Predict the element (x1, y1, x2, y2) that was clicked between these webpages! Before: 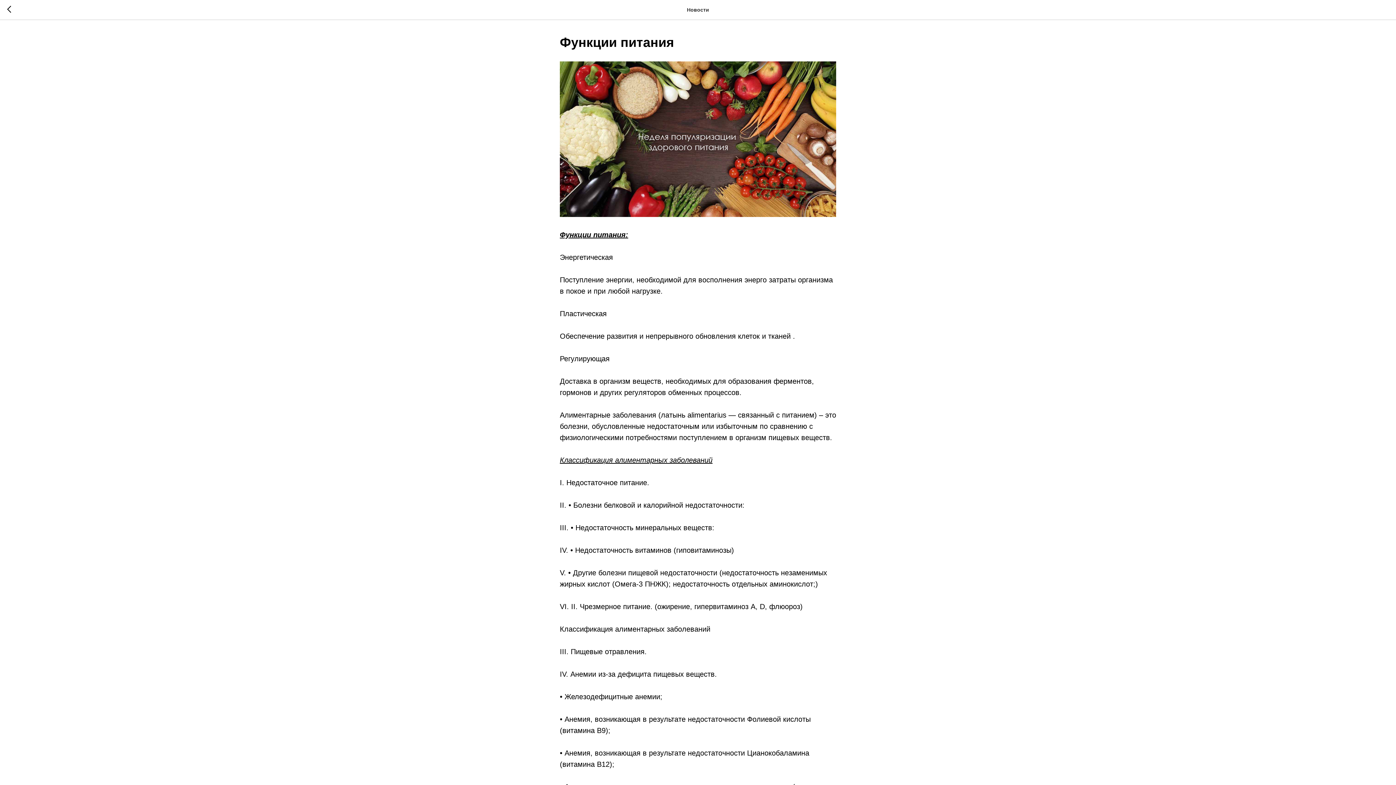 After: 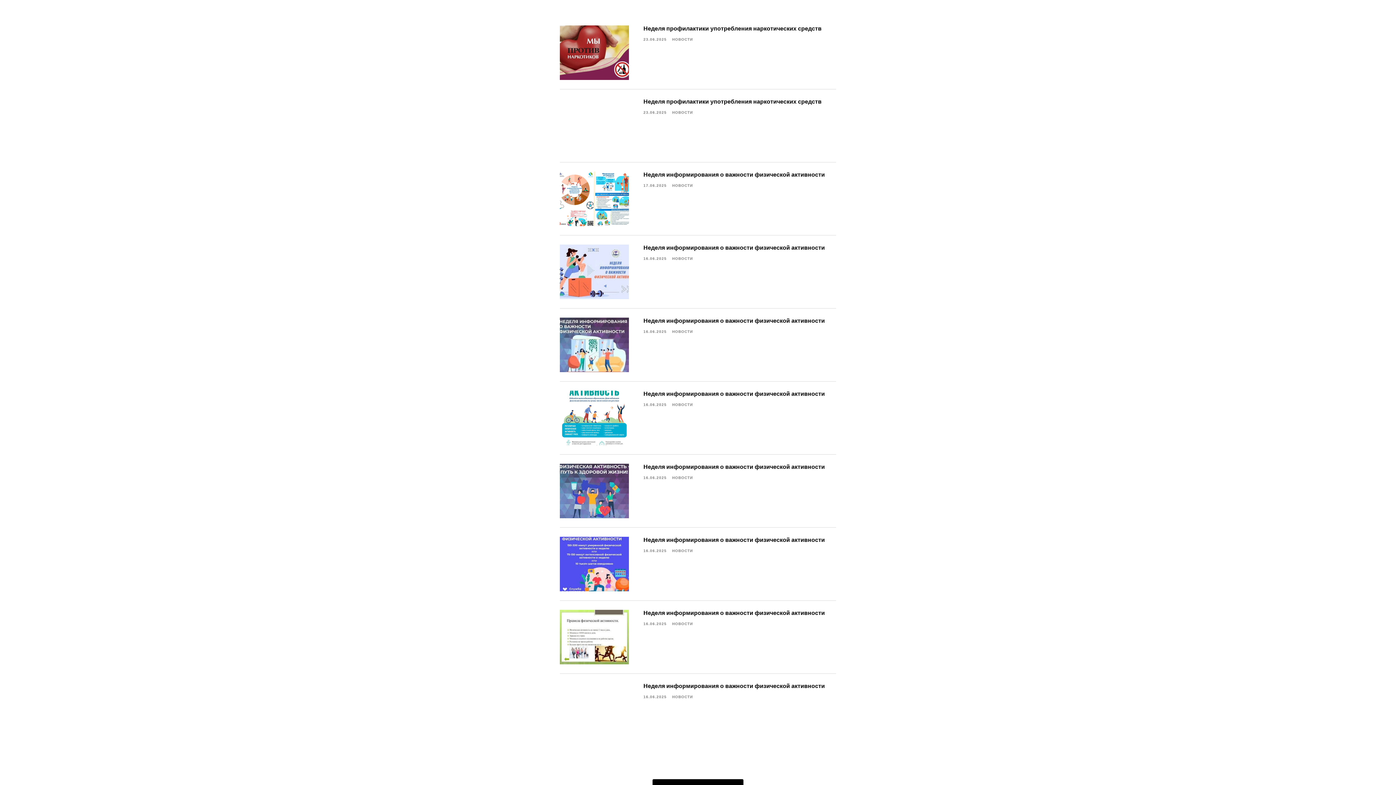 Action: bbox: (7, 5, 15, 14)